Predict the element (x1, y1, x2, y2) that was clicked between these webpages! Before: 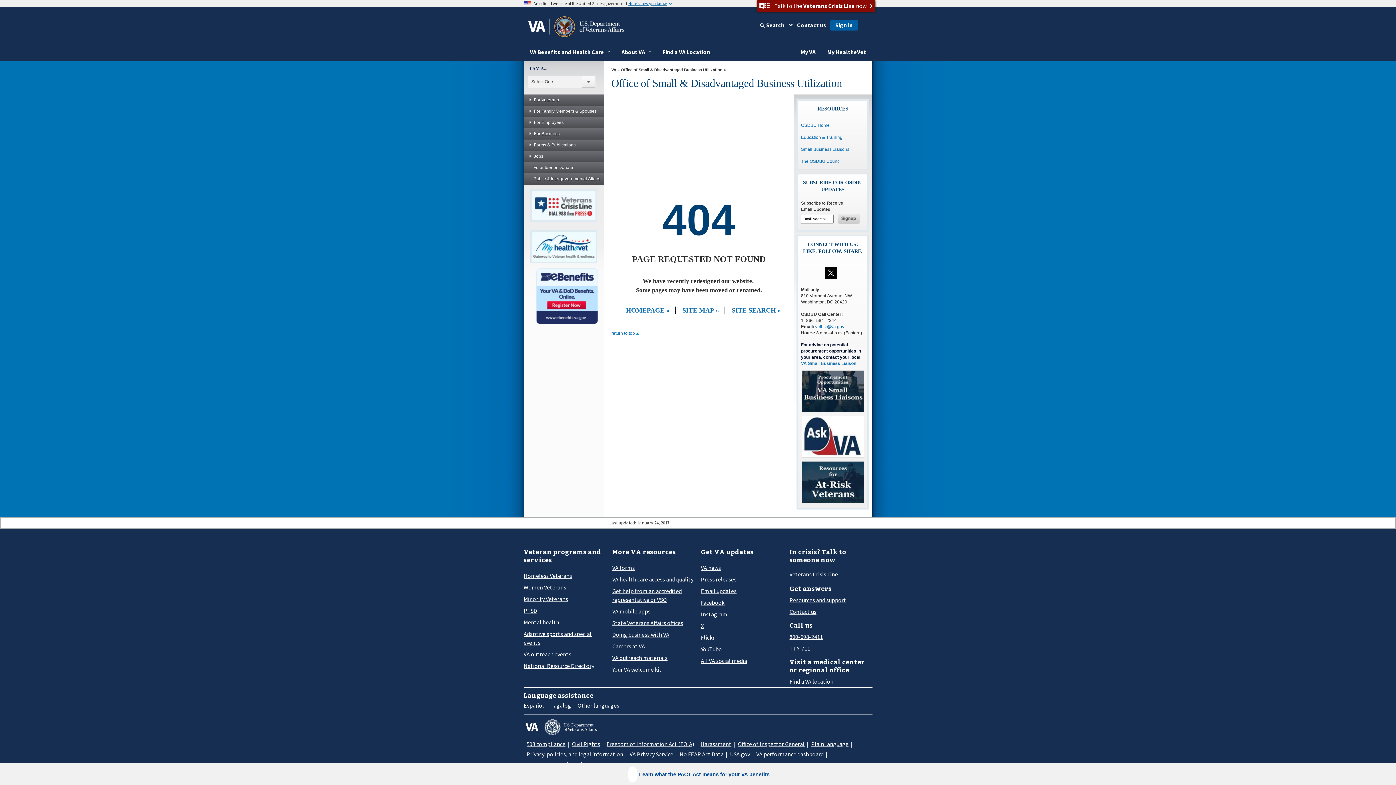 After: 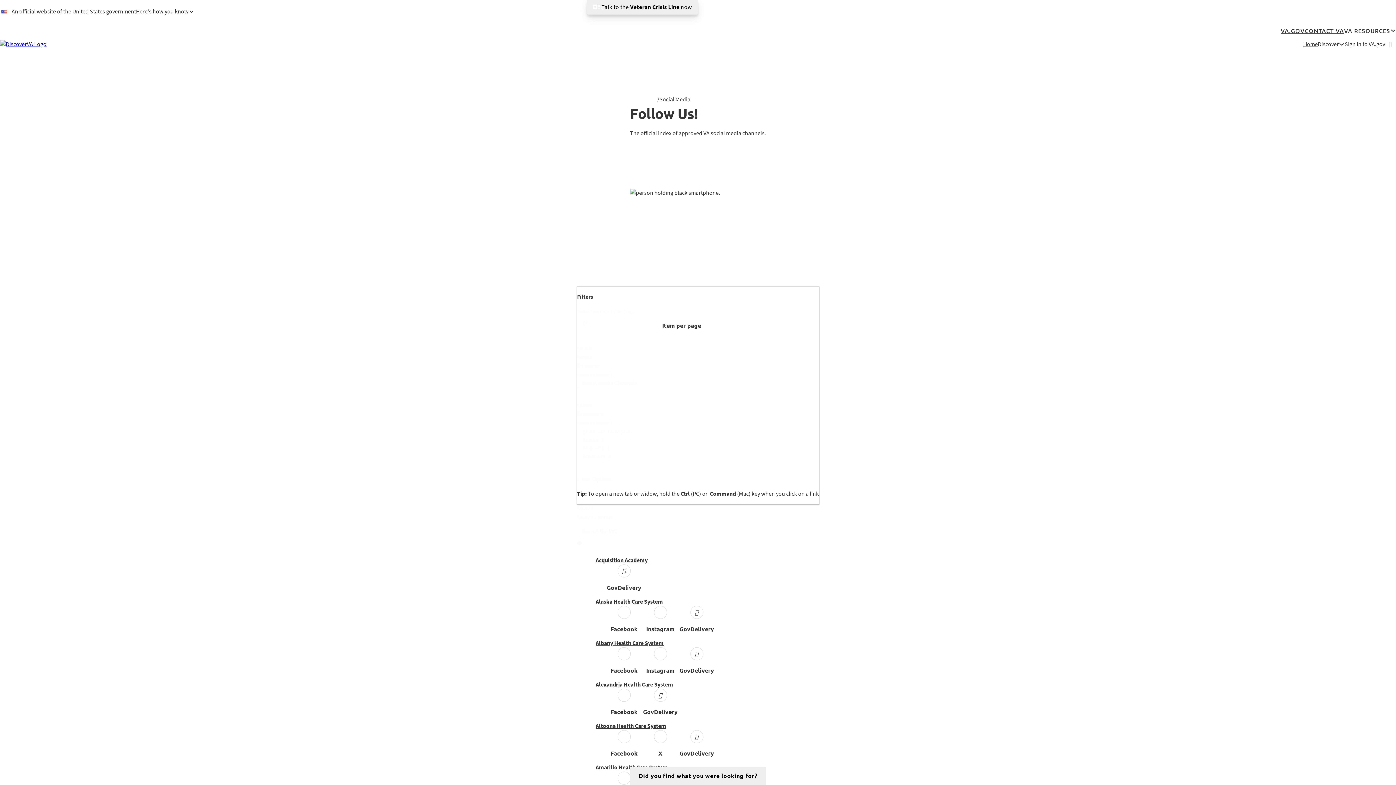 Action: bbox: (701, 656, 747, 665) label: All VA social media